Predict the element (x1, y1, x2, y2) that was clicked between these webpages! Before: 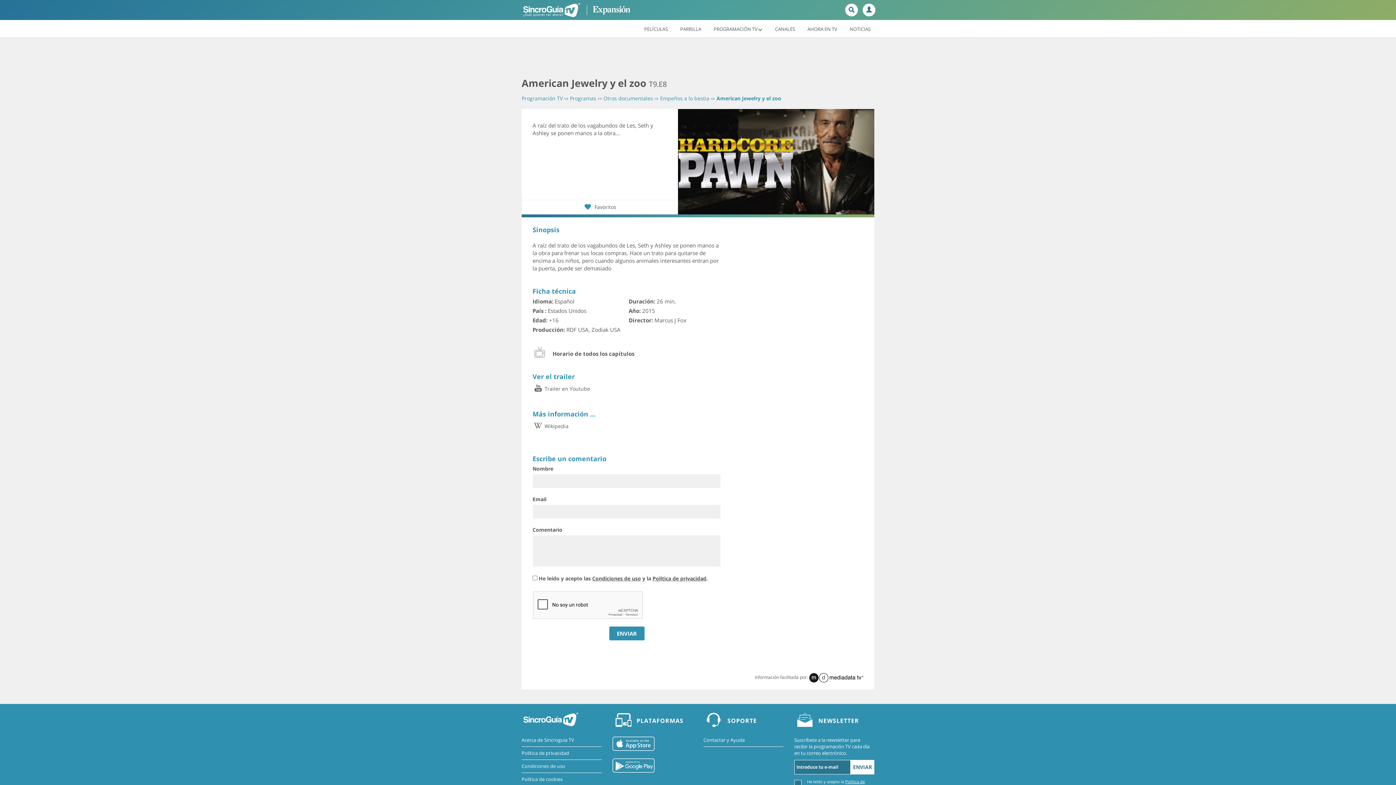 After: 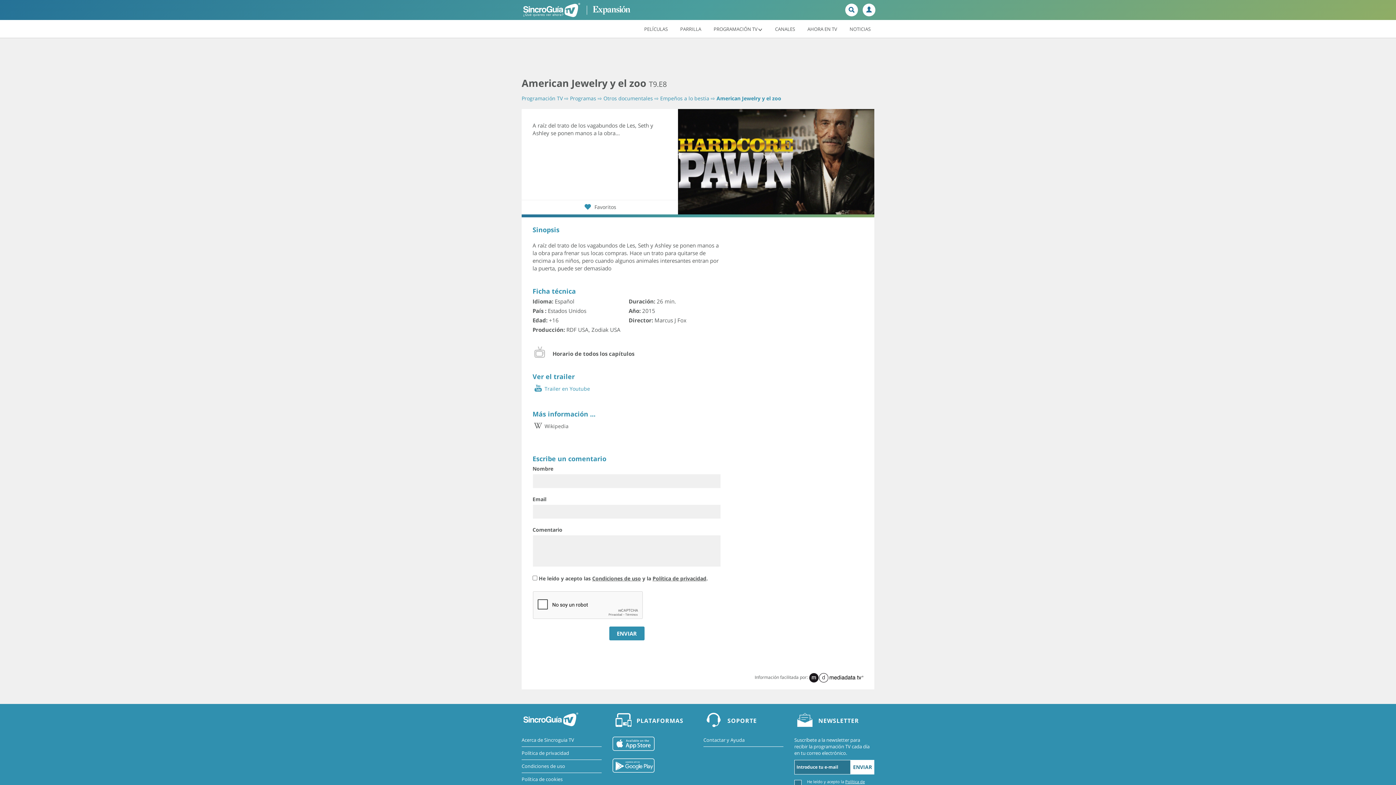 Action: label: Trailer en Youtube bbox: (532, 385, 590, 392)